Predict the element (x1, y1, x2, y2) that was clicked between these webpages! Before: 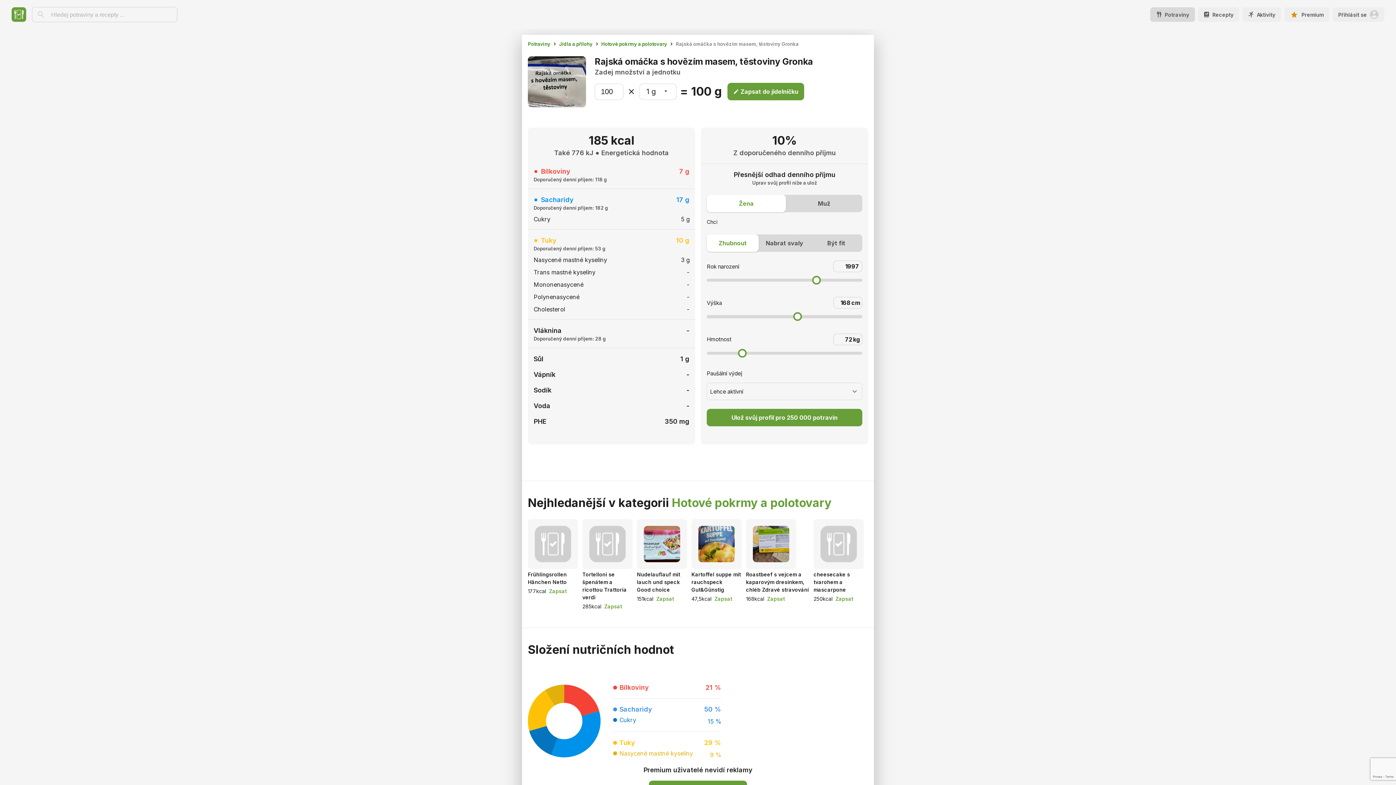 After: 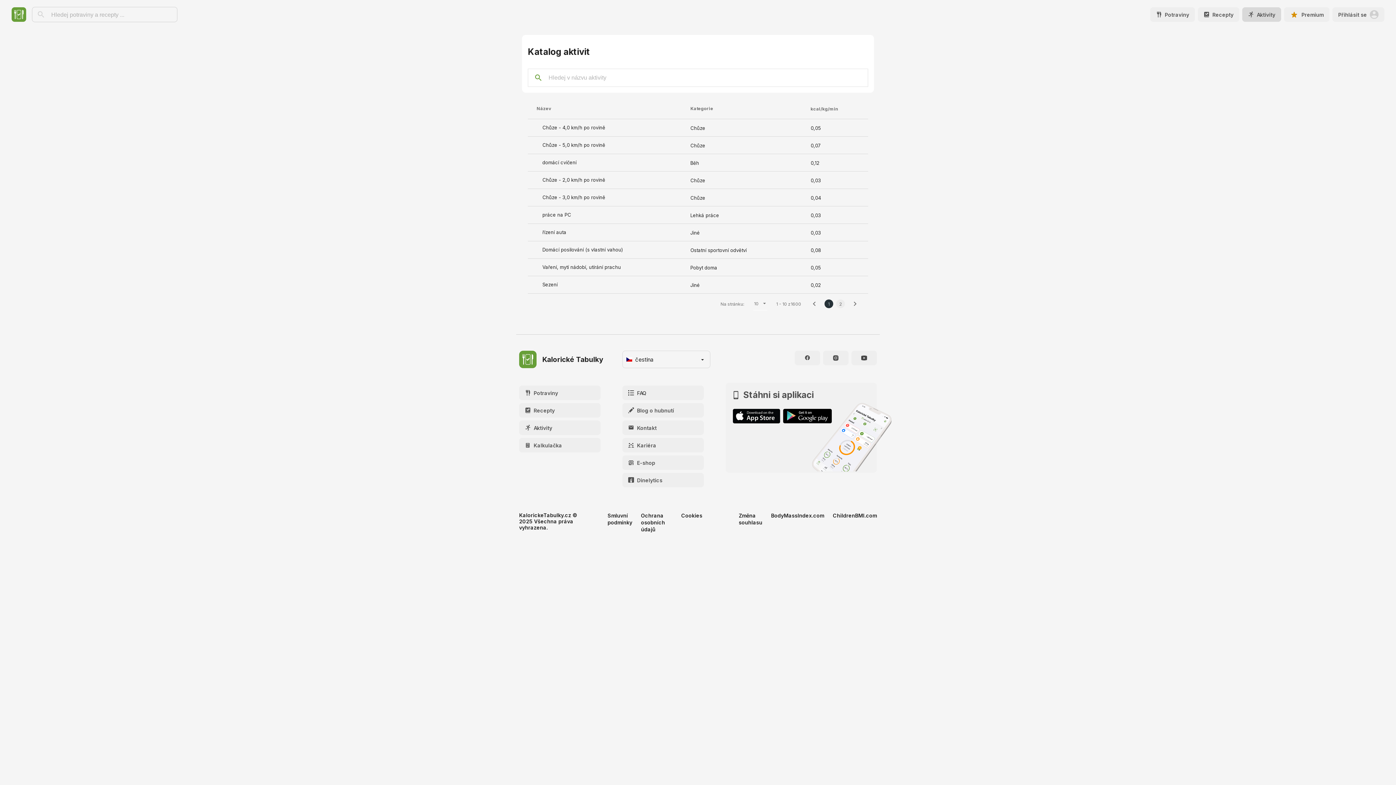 Action: label: Aktivity bbox: (1242, 7, 1284, 21)